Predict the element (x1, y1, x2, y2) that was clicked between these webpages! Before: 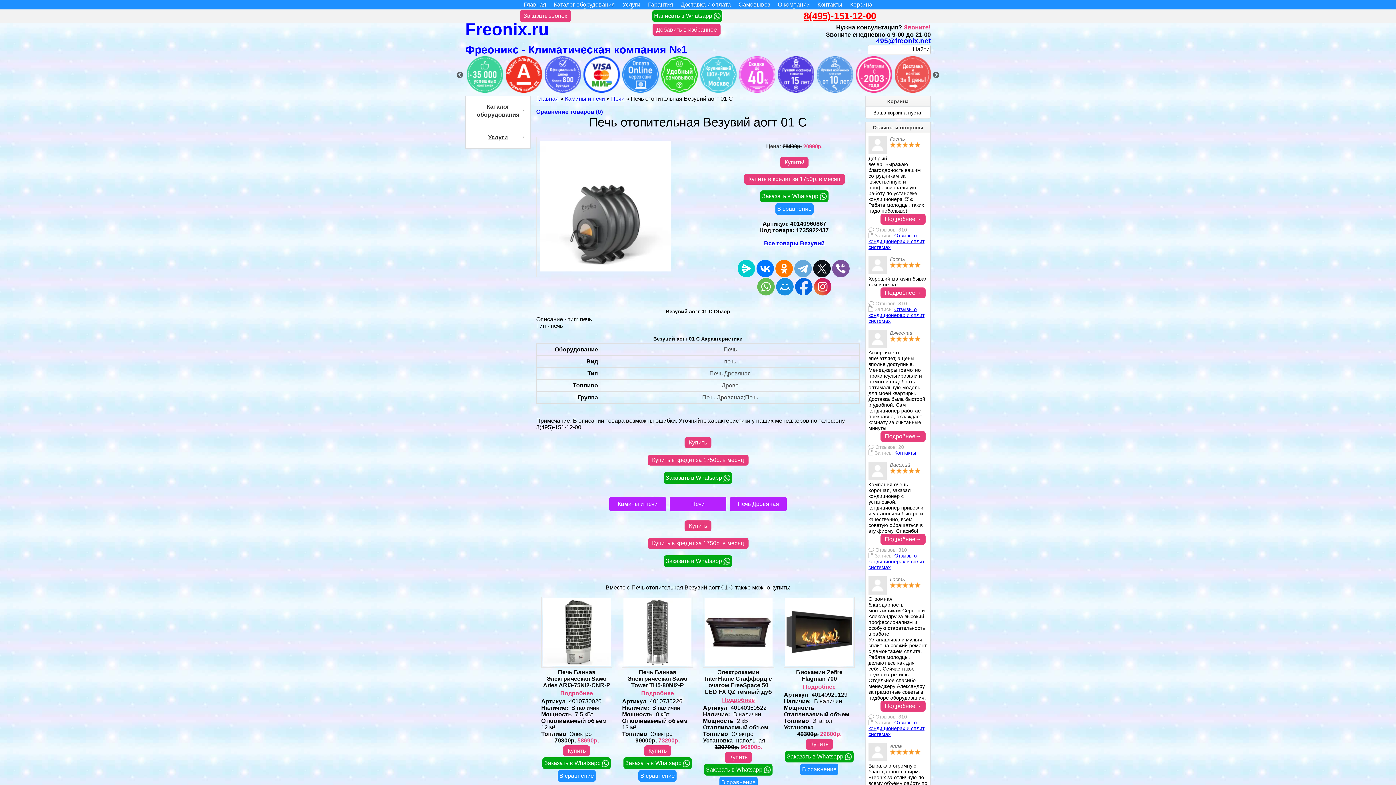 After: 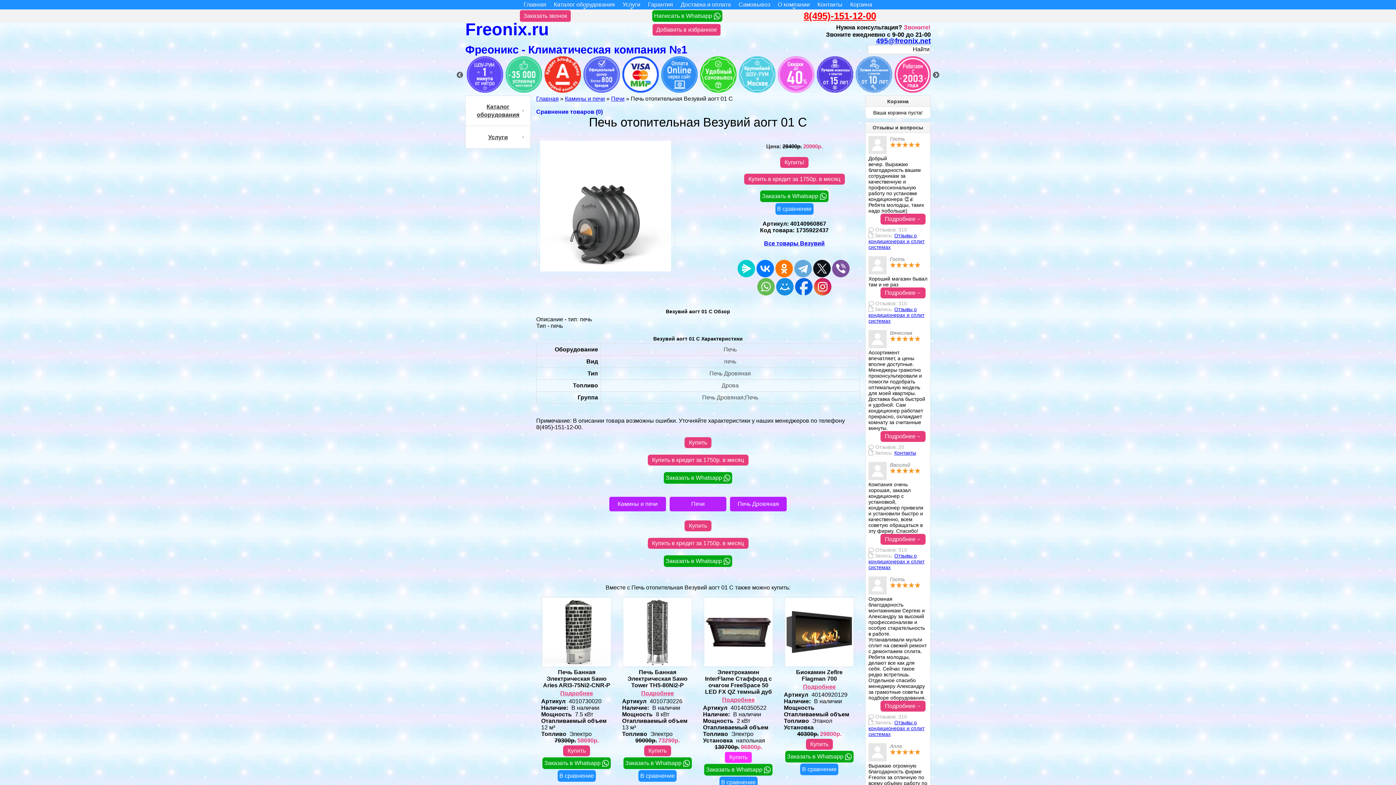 Action: bbox: (725, 752, 752, 763) label: Купить